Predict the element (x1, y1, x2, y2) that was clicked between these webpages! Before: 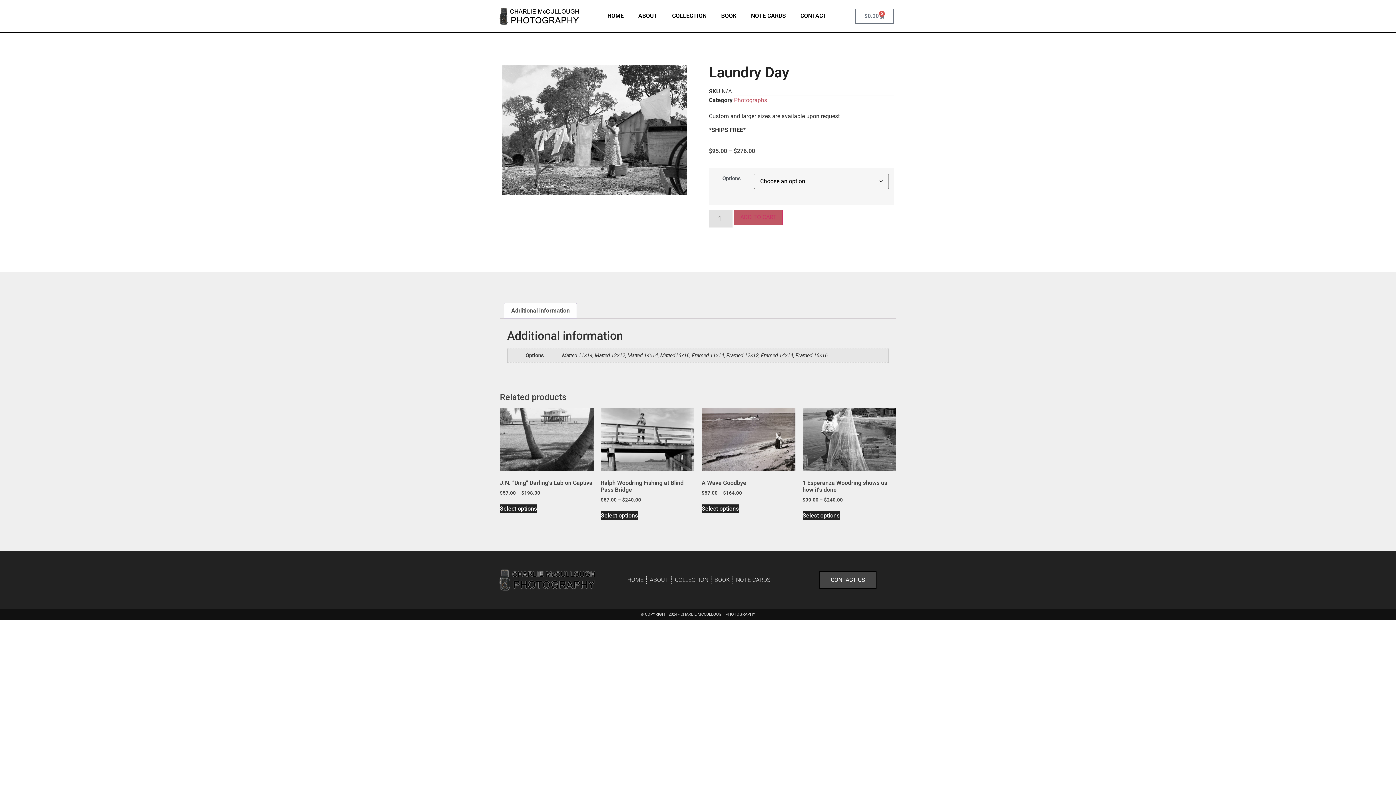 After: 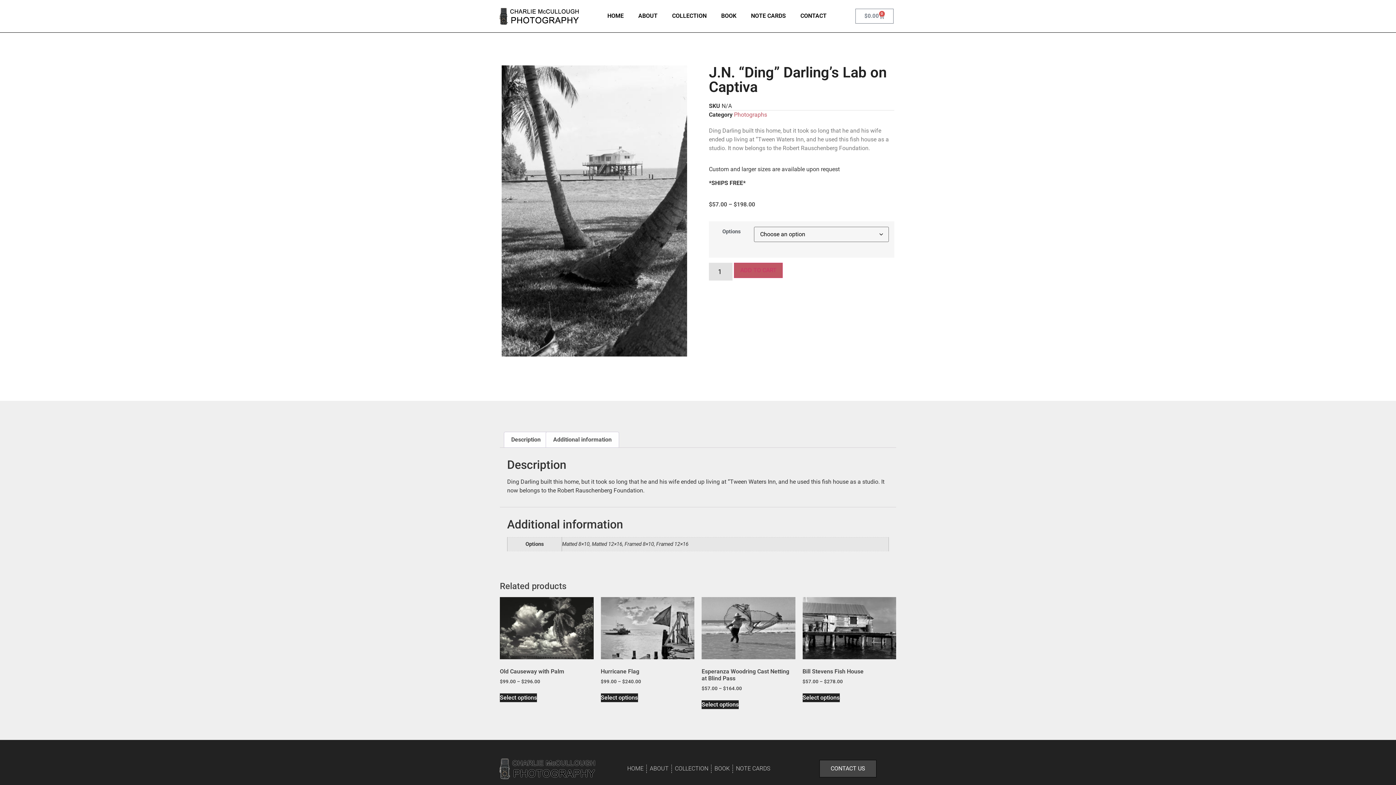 Action: label: Select options for “J.N. “Ding” Darling’s Lab on Captiva” bbox: (500, 504, 537, 513)